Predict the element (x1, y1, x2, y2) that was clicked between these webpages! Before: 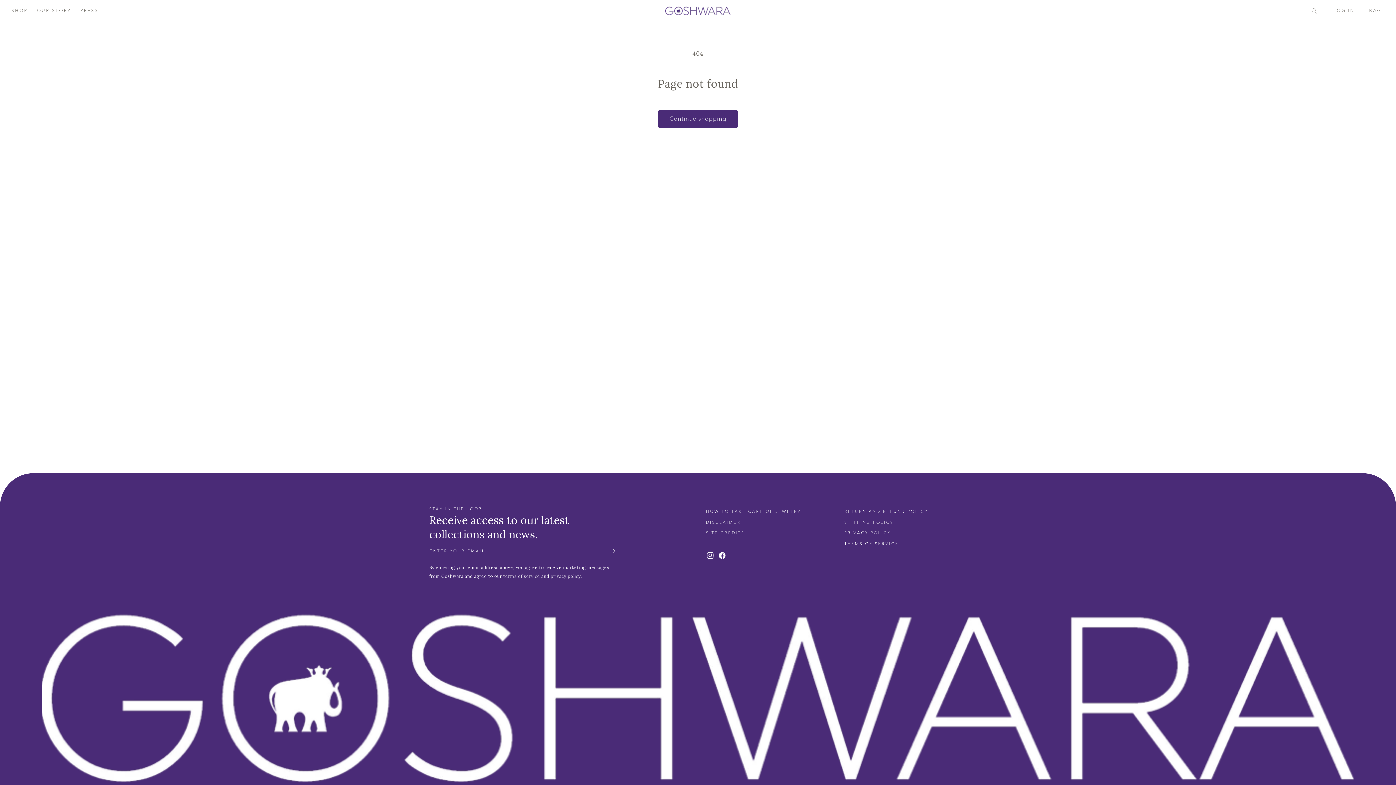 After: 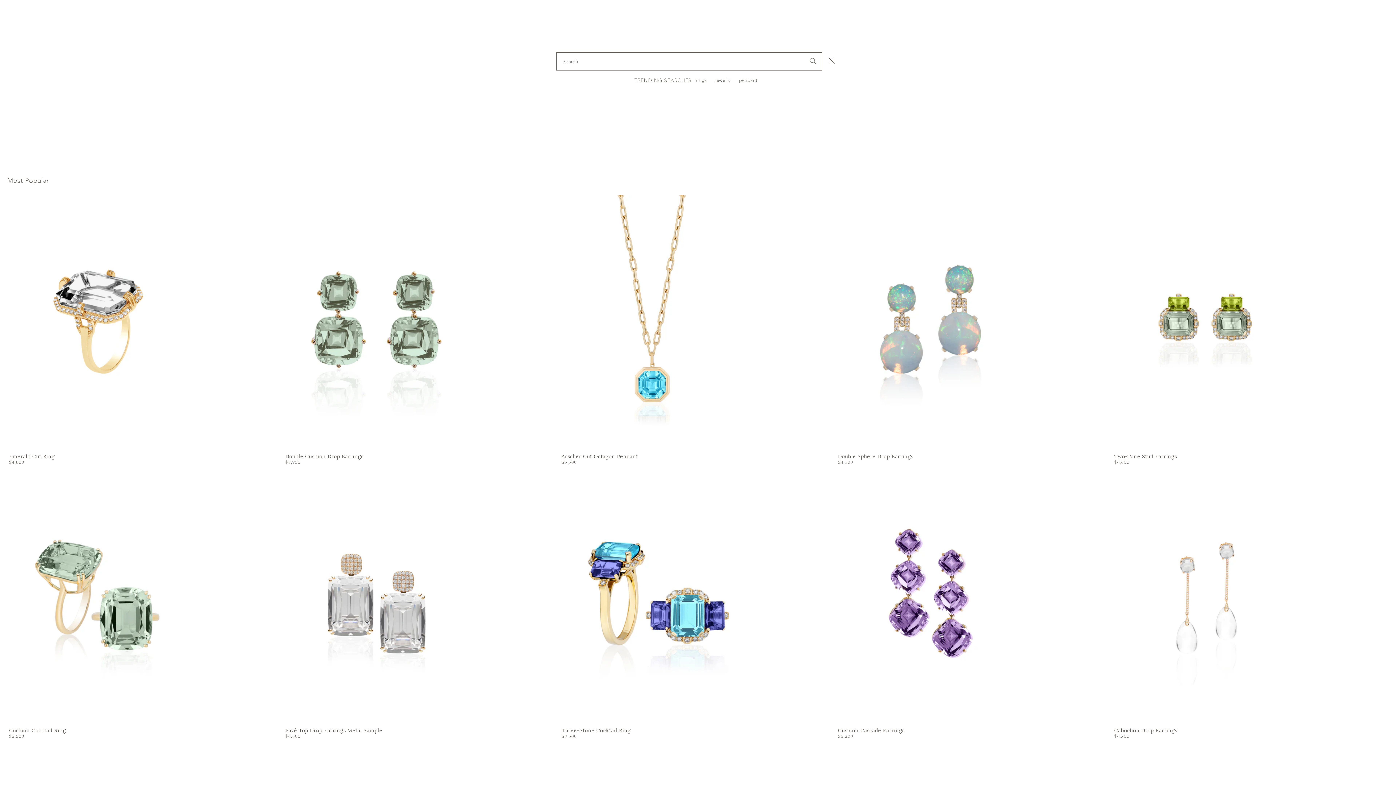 Action: bbox: (1312, 6, 1326, 15) label: Search